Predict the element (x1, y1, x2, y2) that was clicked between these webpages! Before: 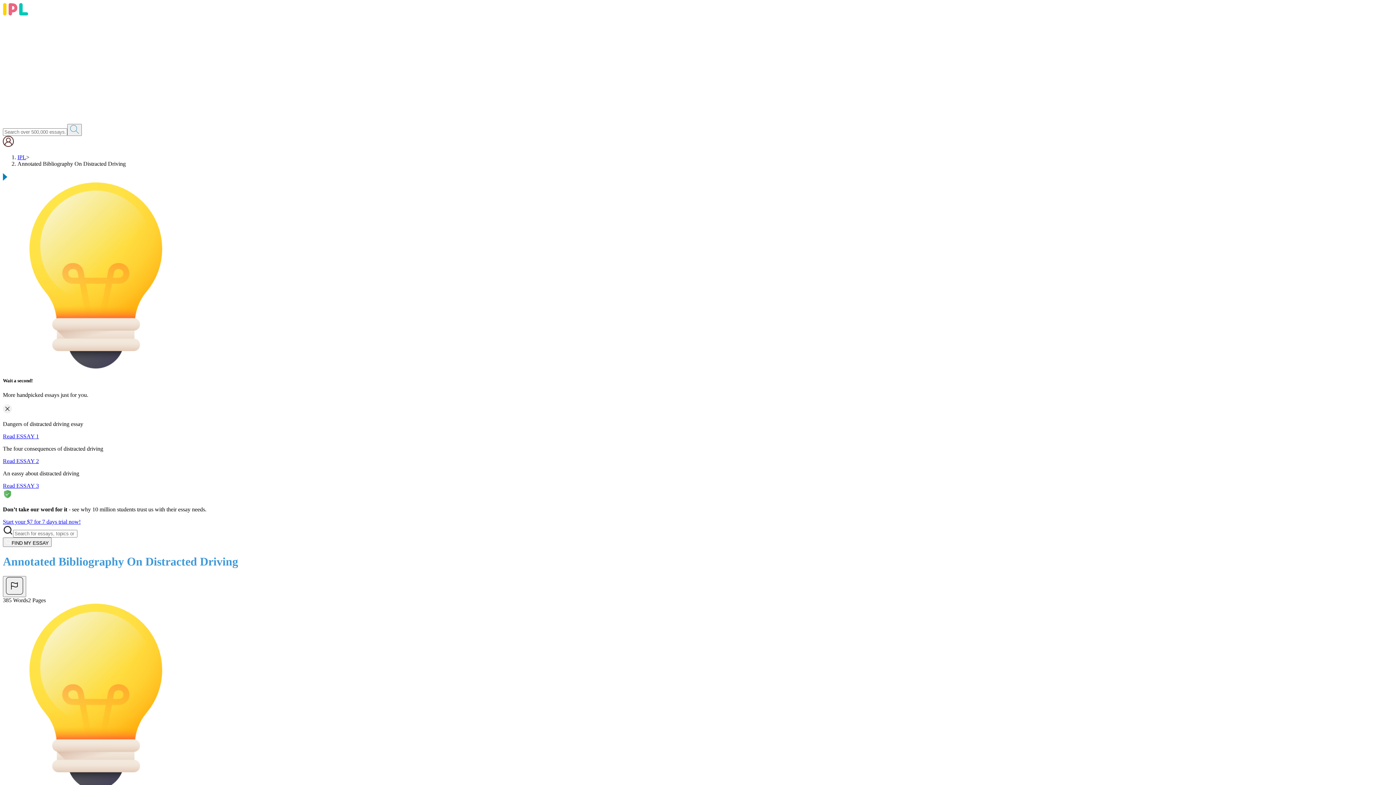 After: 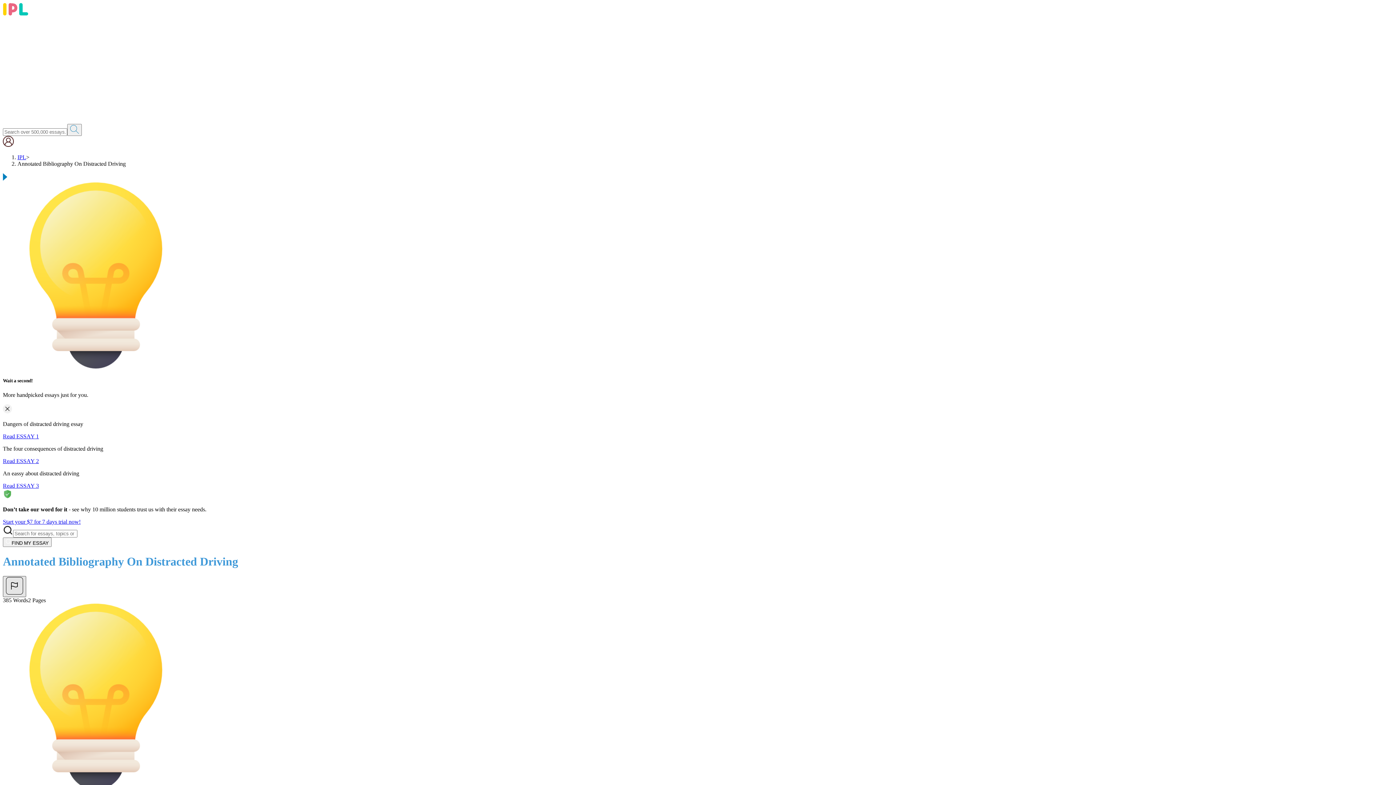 Action: bbox: (2, 576, 26, 597)